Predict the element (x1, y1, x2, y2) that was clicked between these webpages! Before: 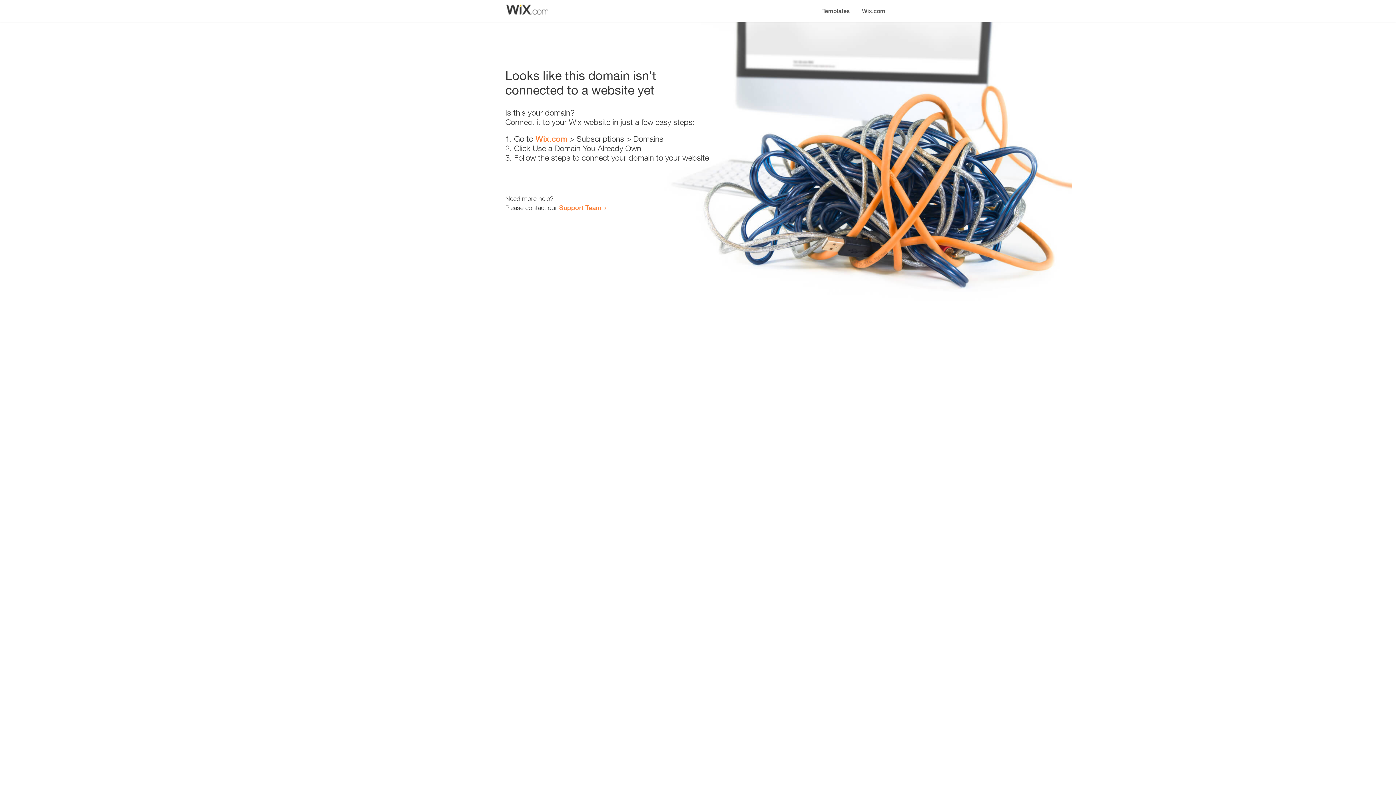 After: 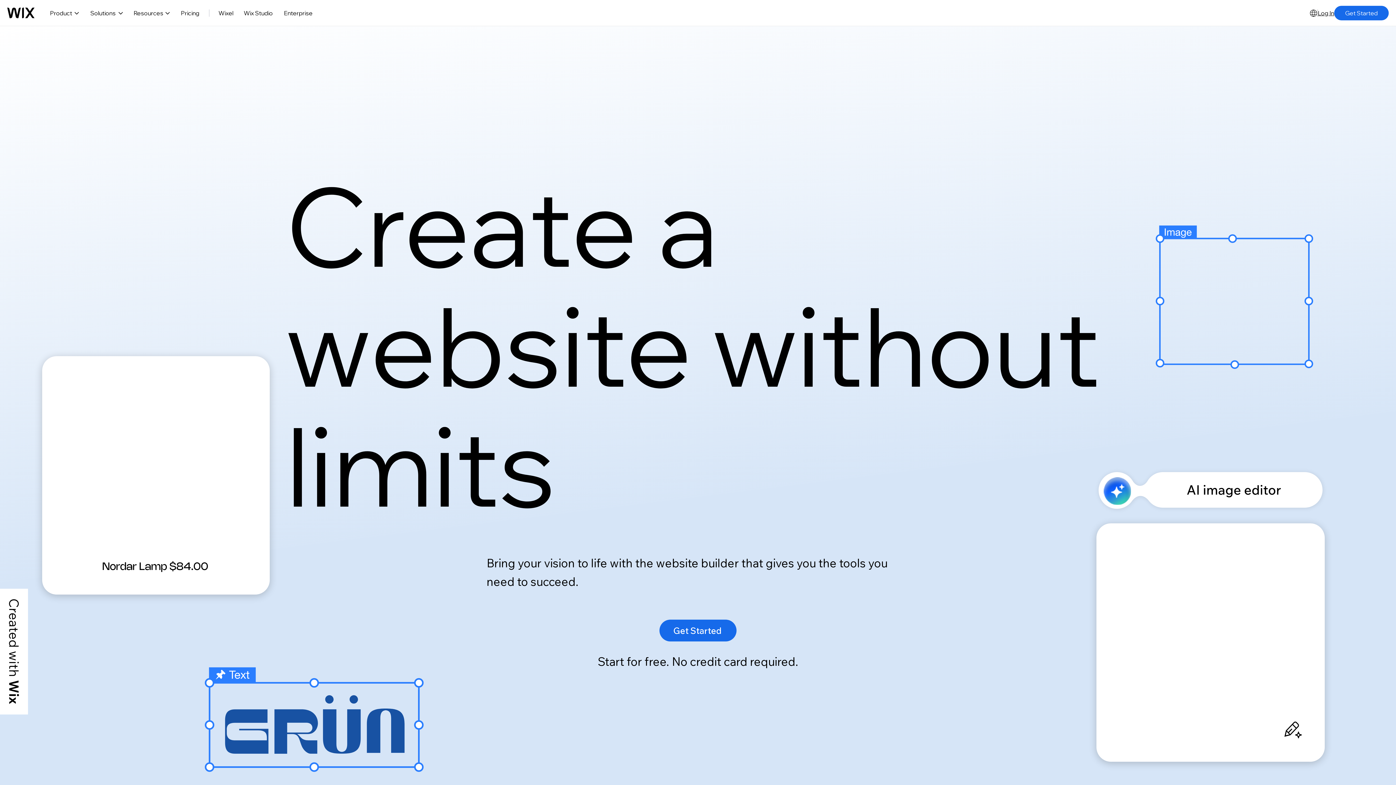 Action: label: Wix.com bbox: (856, 0, 890, 14)